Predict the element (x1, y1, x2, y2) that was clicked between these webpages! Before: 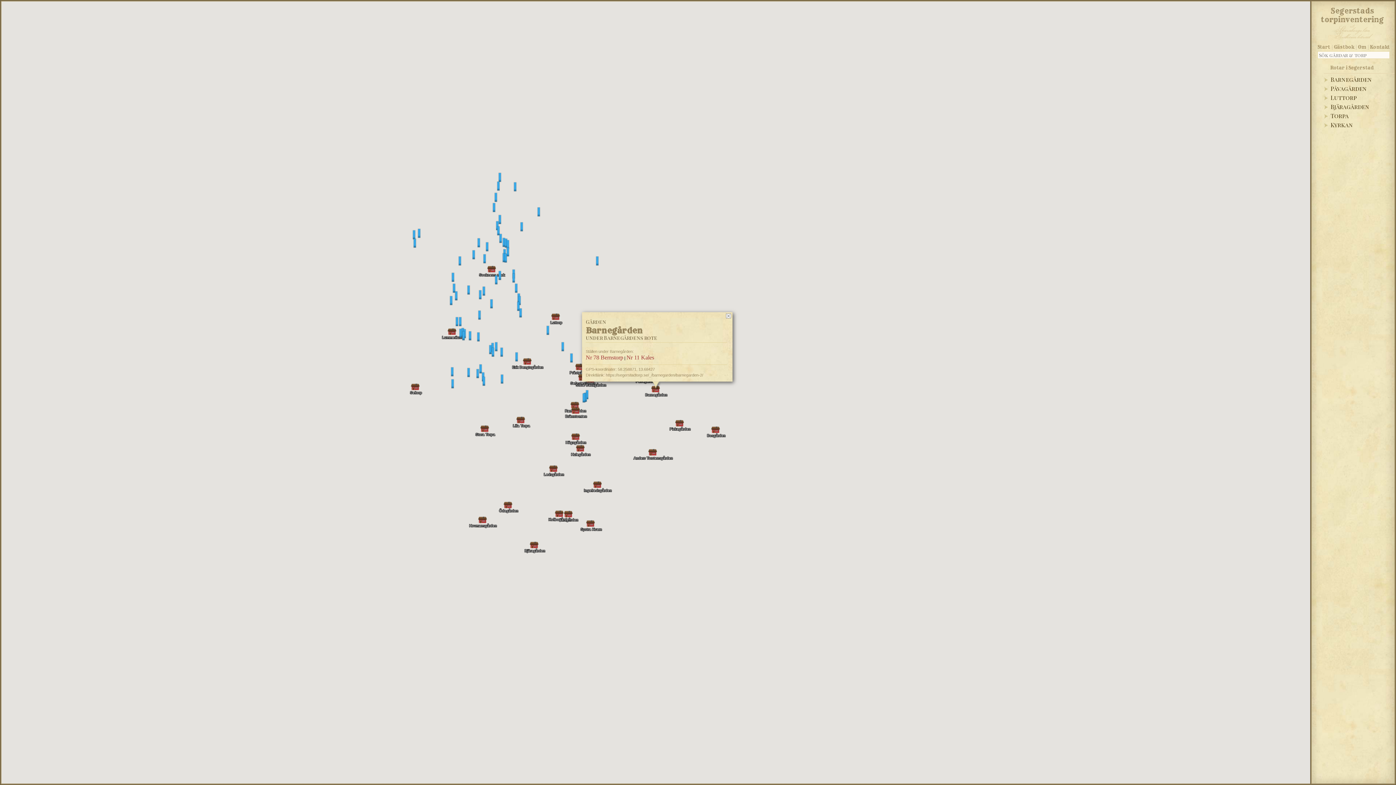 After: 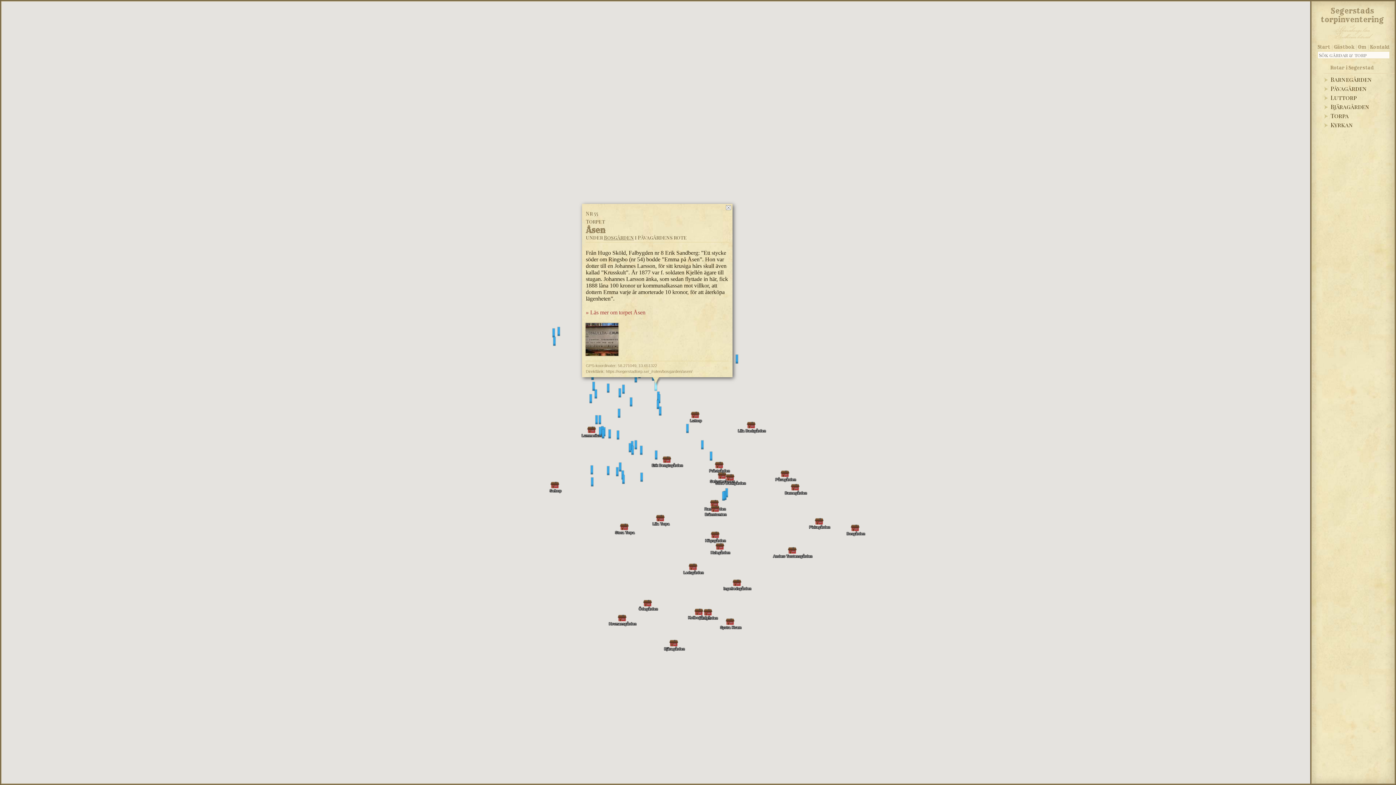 Action: bbox: (513, 282, 519, 294) label: Åsen